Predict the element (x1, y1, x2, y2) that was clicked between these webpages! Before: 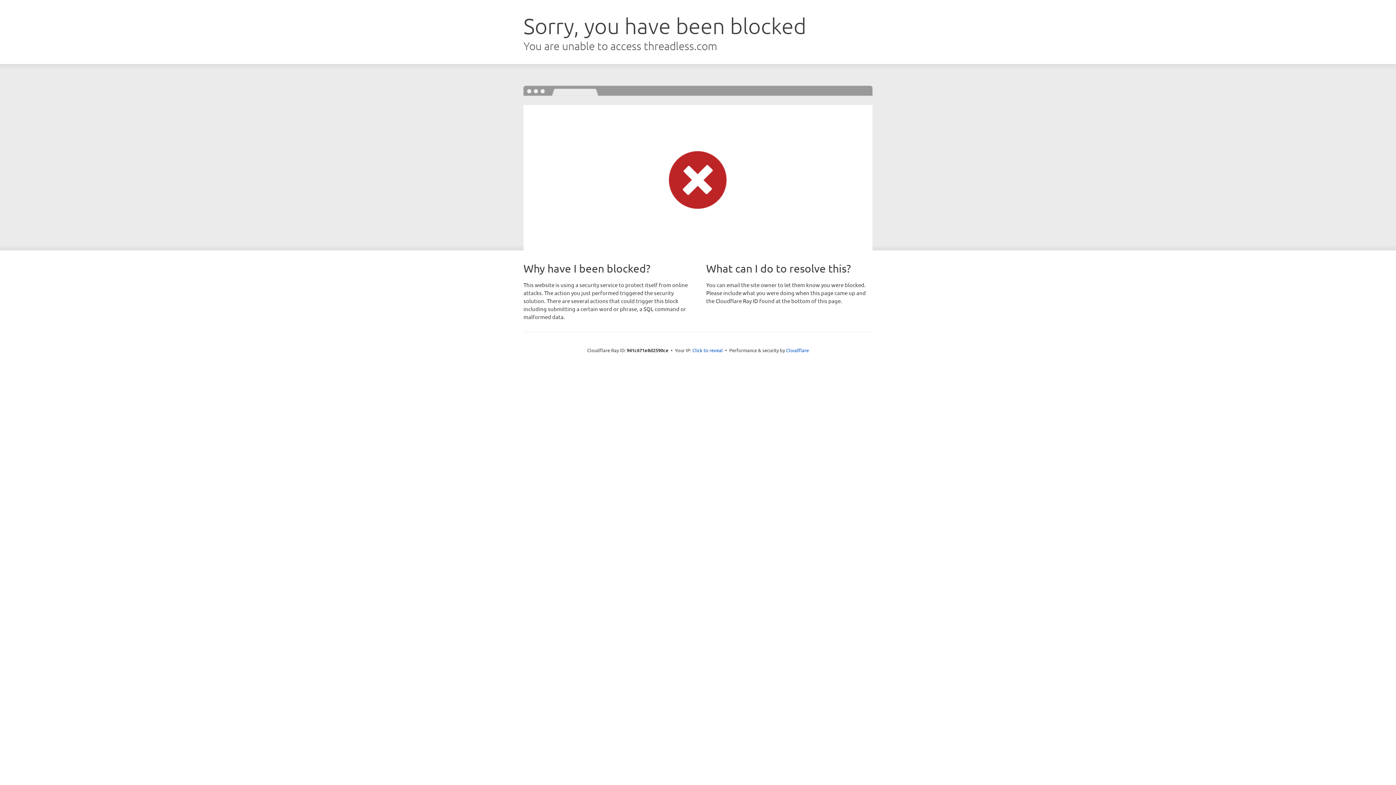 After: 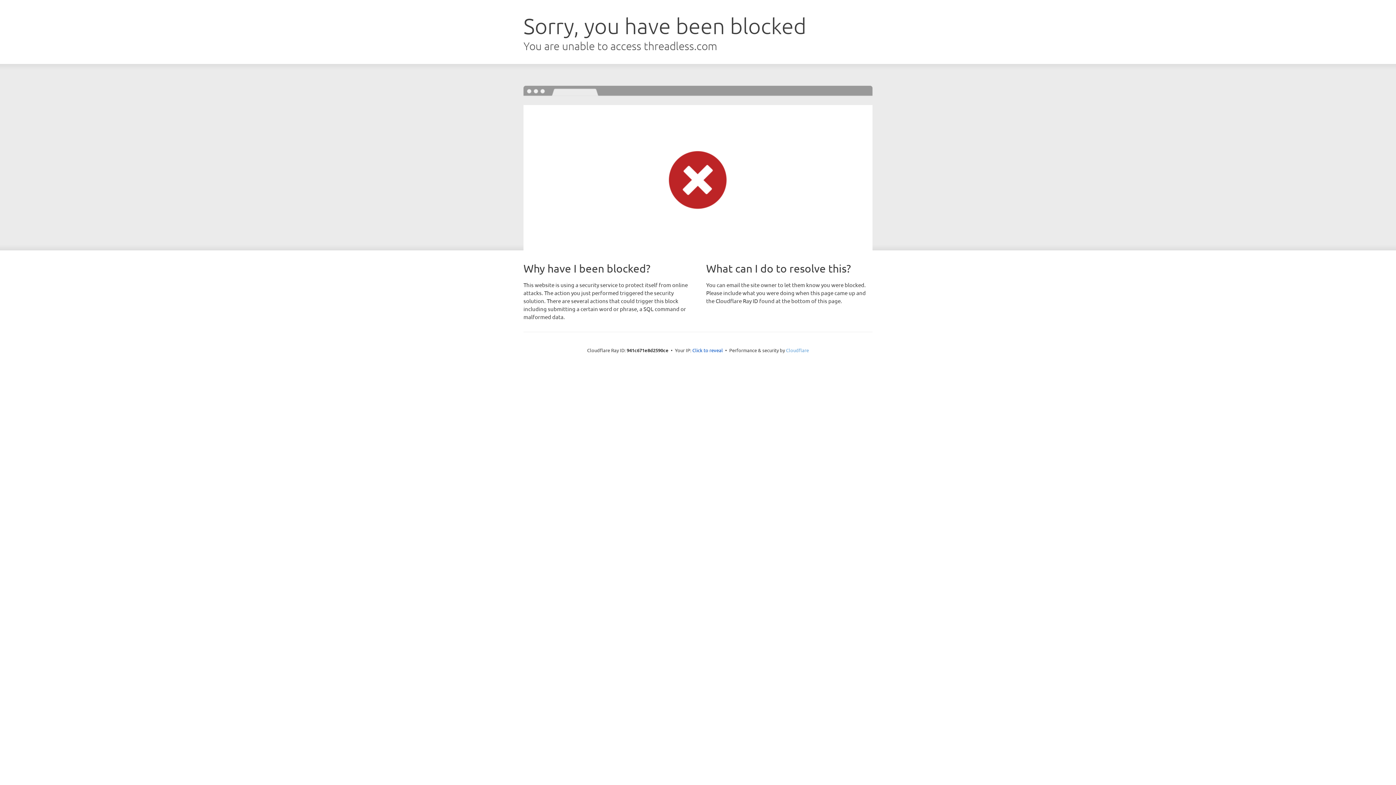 Action: label: Cloudflare bbox: (786, 347, 809, 353)